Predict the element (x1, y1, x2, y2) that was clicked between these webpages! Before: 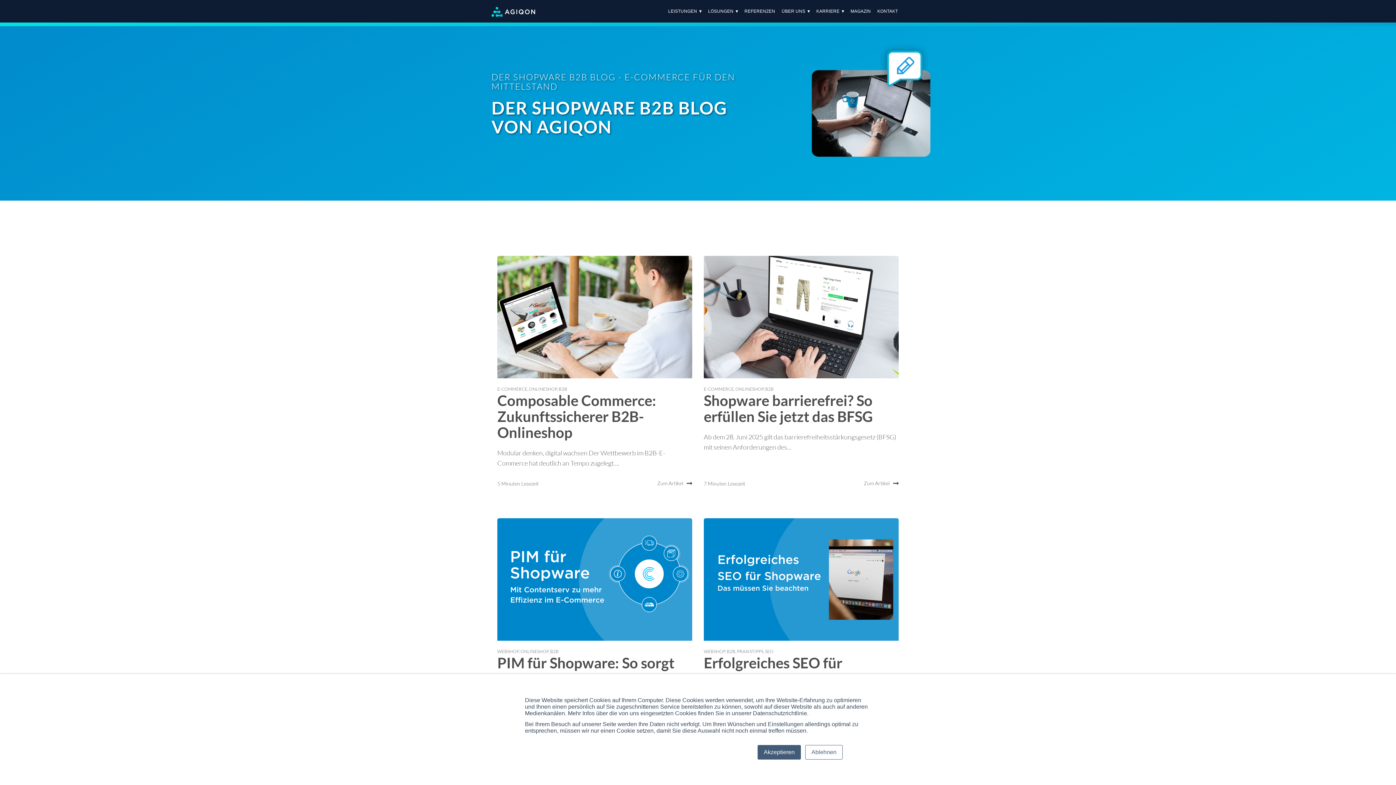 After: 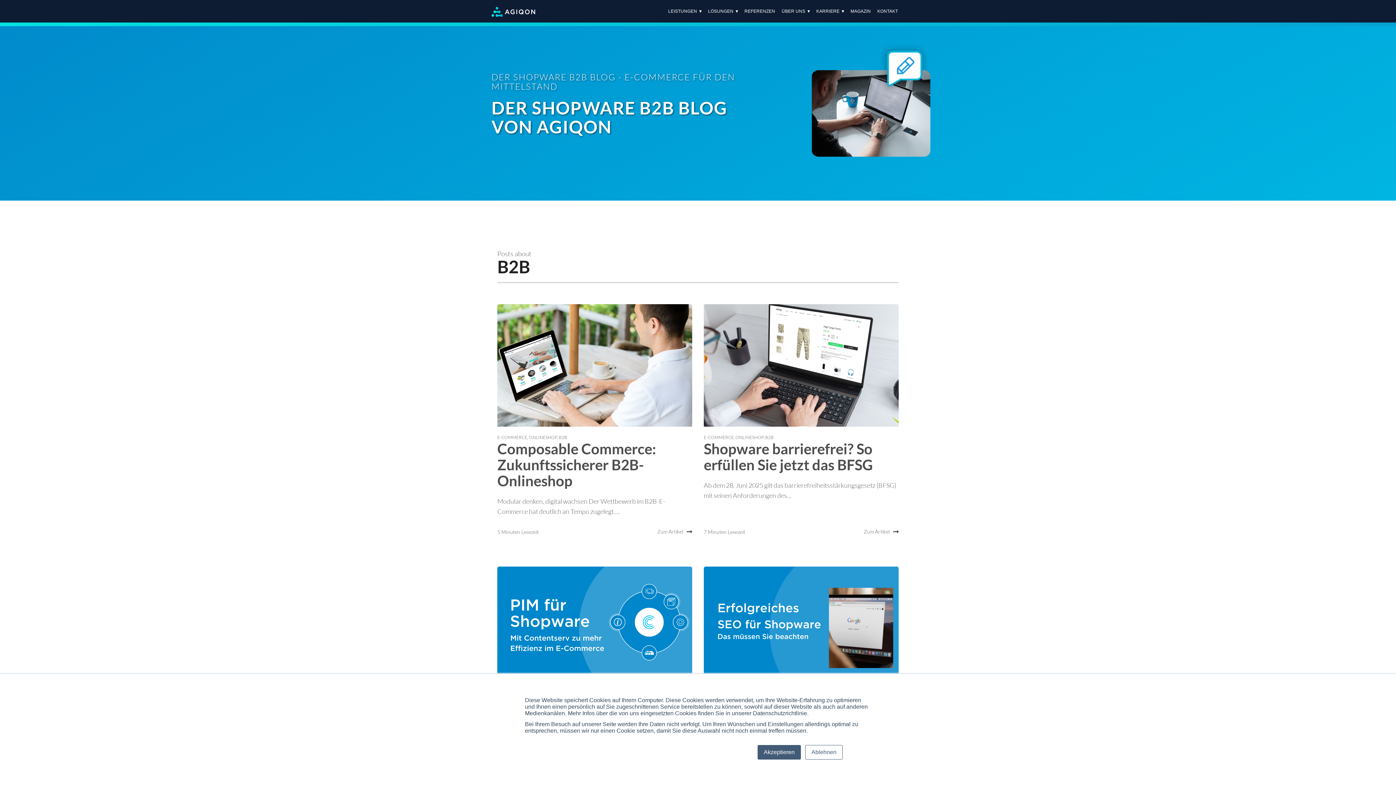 Action: label: B2B bbox: (550, 649, 558, 654)